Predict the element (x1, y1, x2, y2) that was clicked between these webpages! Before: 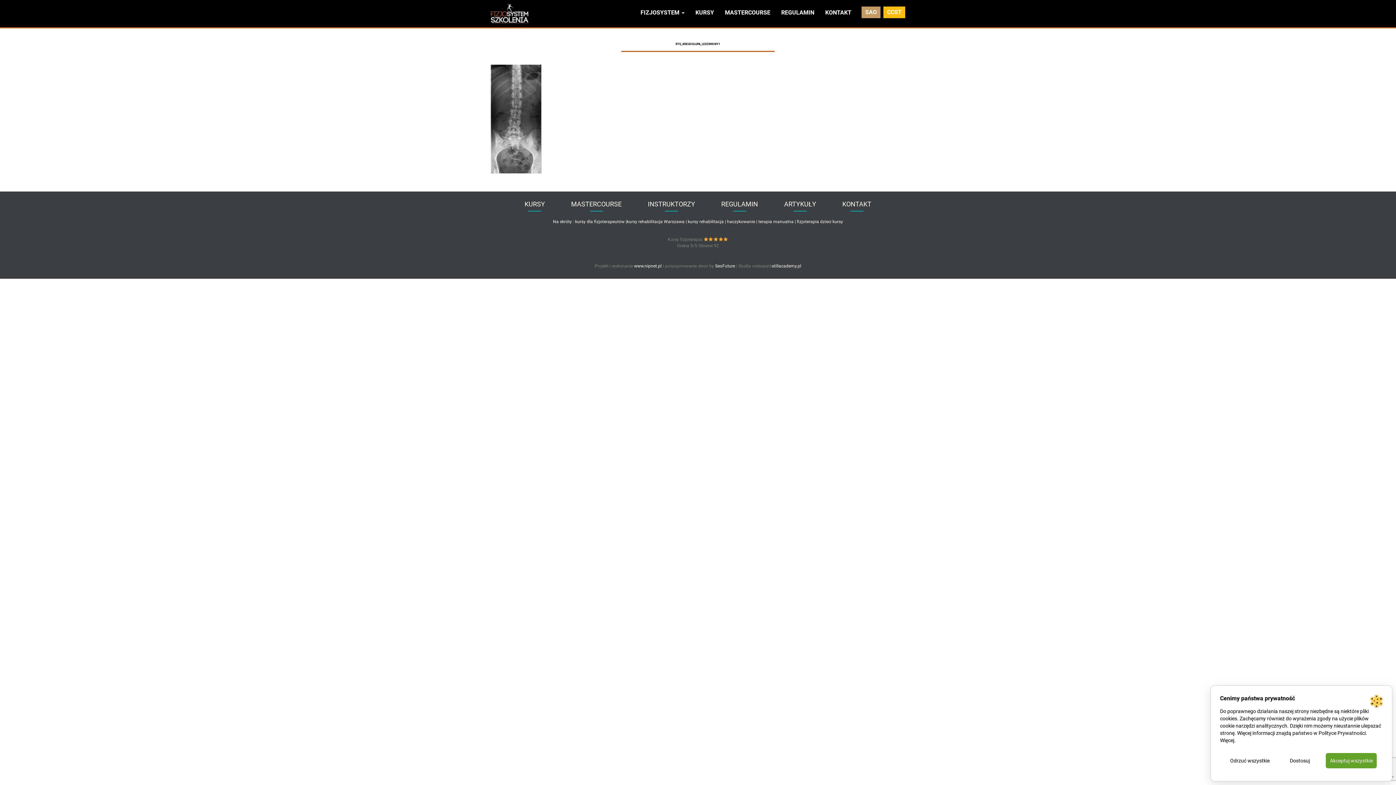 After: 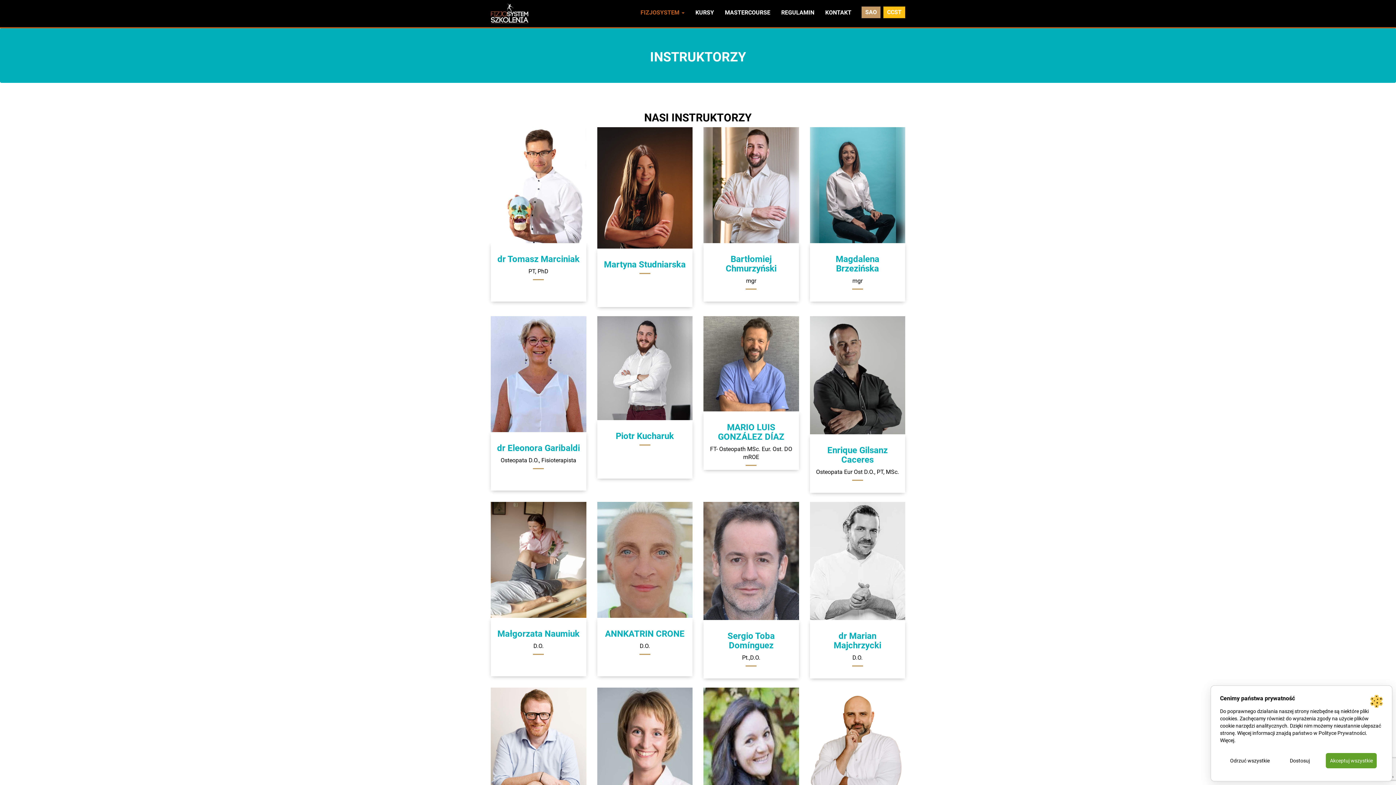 Action: bbox: (648, 200, 695, 211) label: INSTRUKTORZY